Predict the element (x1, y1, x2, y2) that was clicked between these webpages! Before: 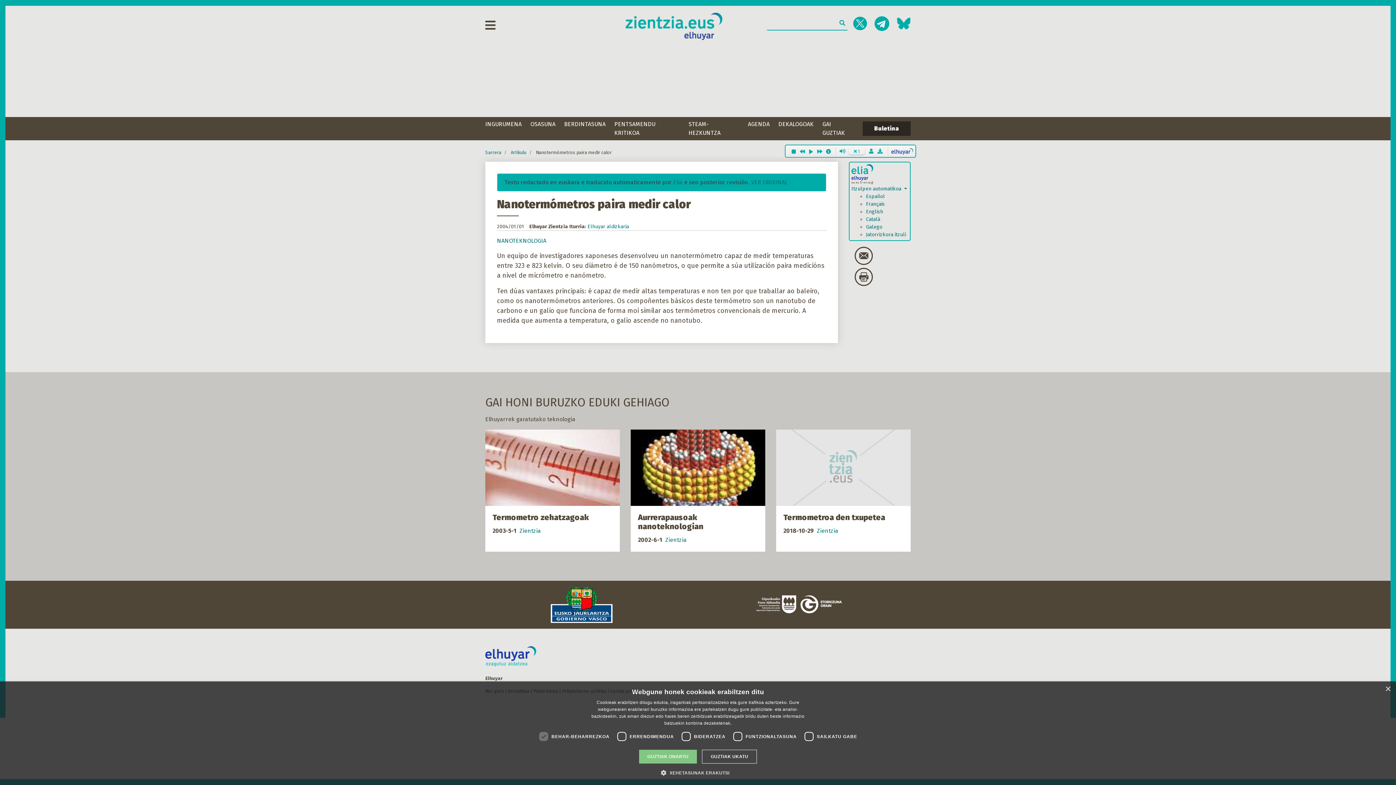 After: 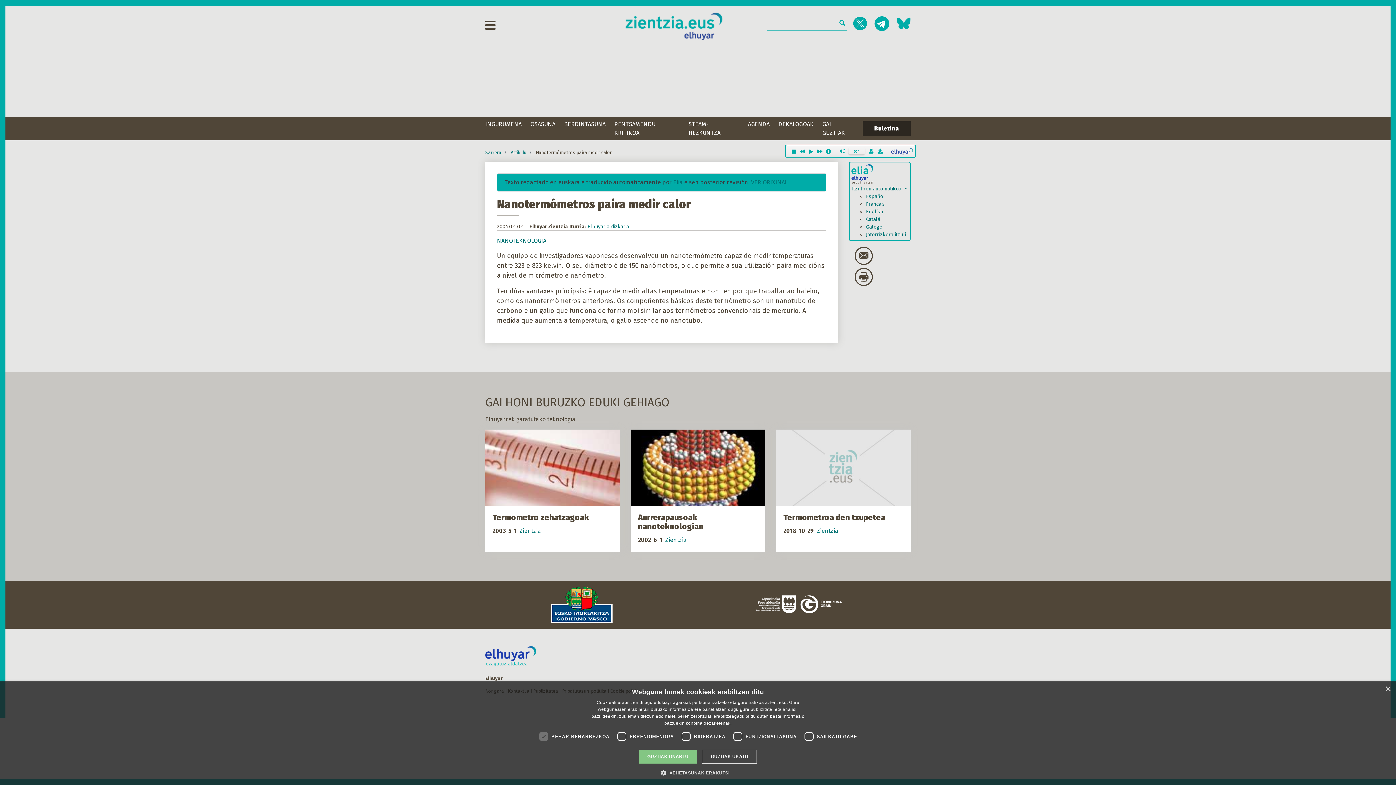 Action: bbox: (853, 16, 867, 30)